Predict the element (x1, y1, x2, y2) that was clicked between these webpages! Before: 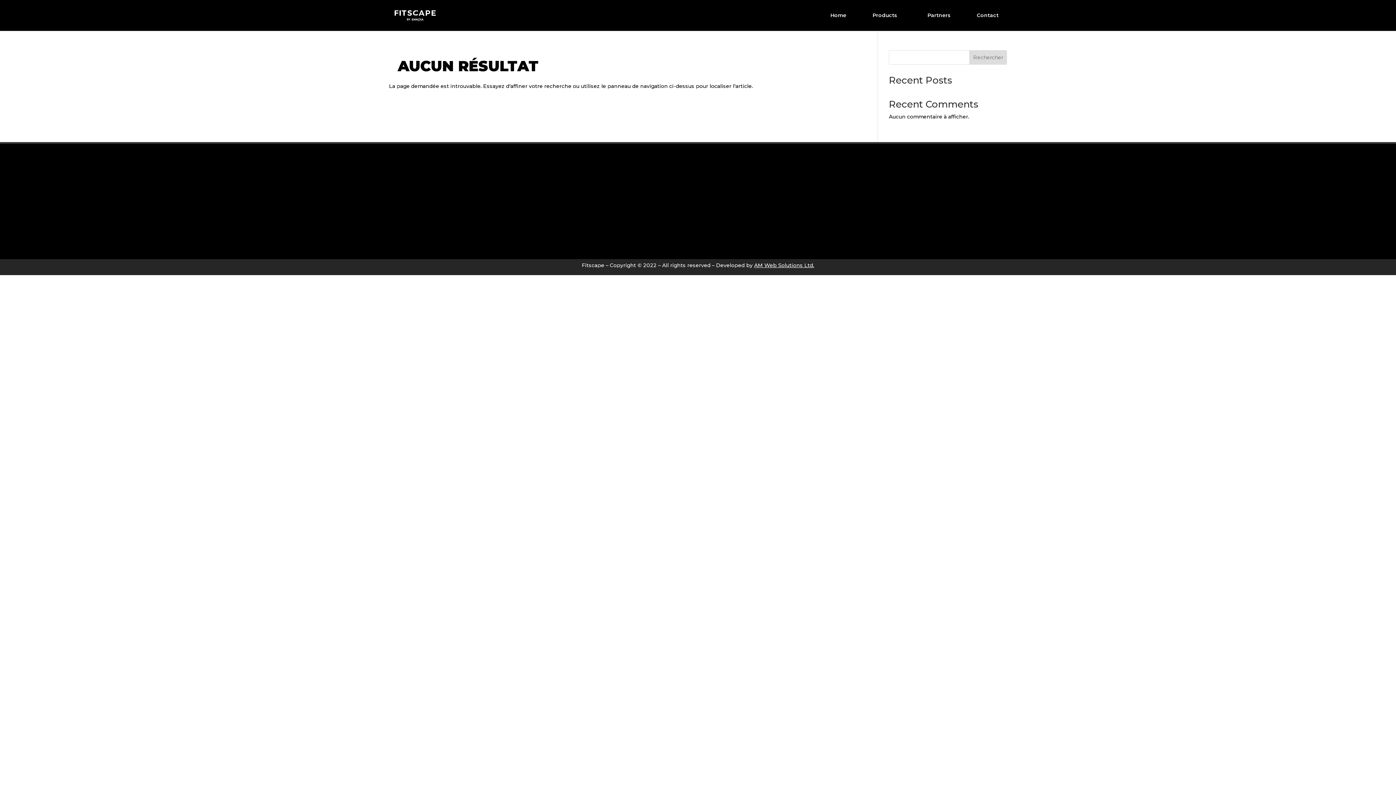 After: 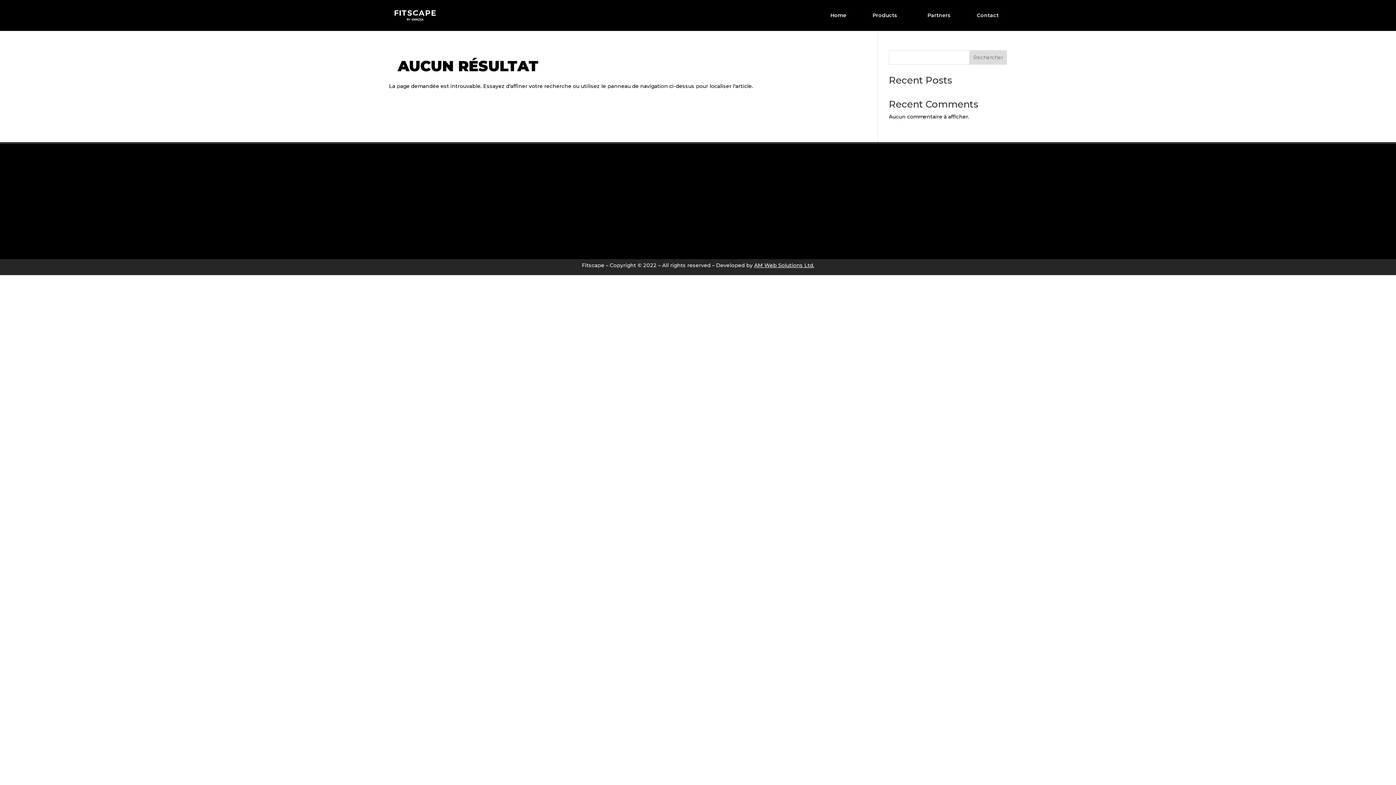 Action: label: Send bbox: (976, 201, 1007, 212)